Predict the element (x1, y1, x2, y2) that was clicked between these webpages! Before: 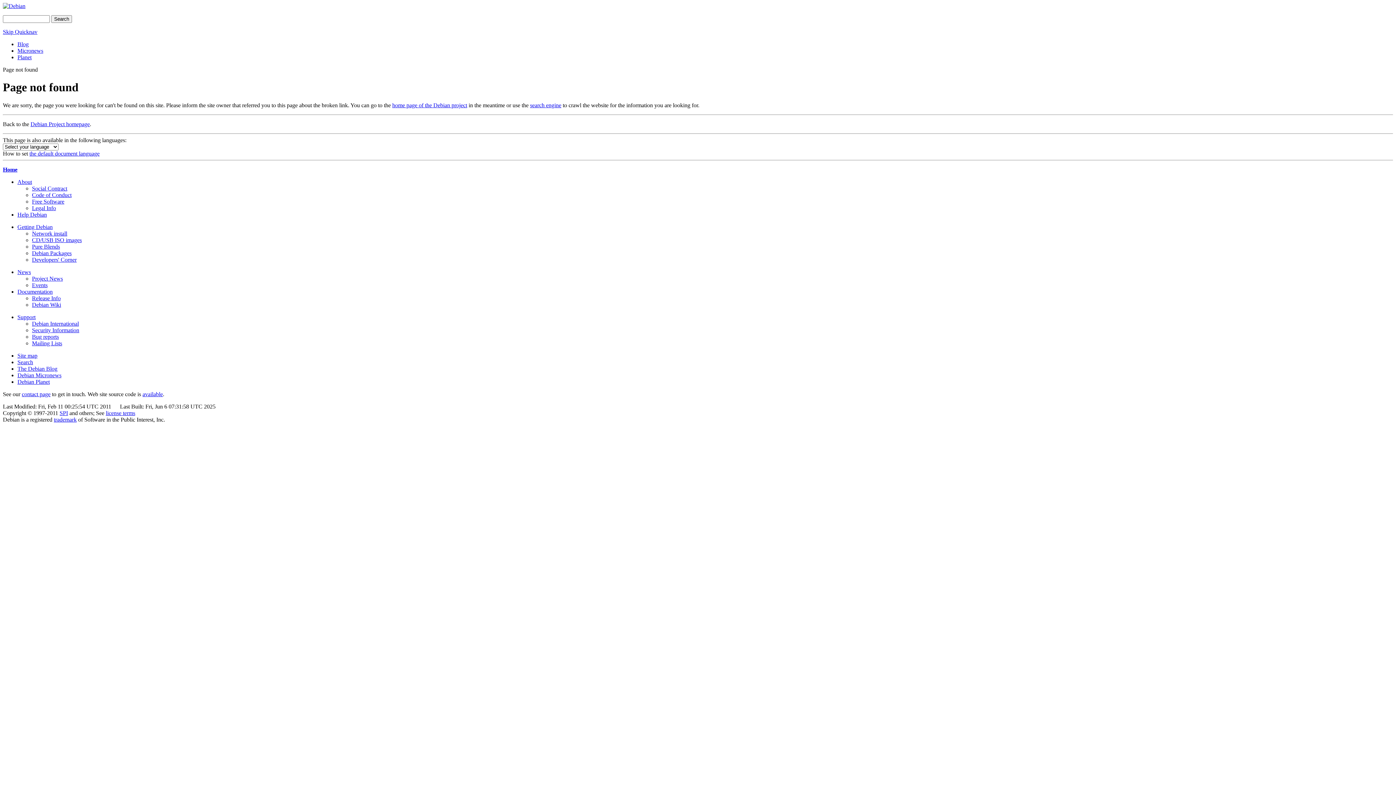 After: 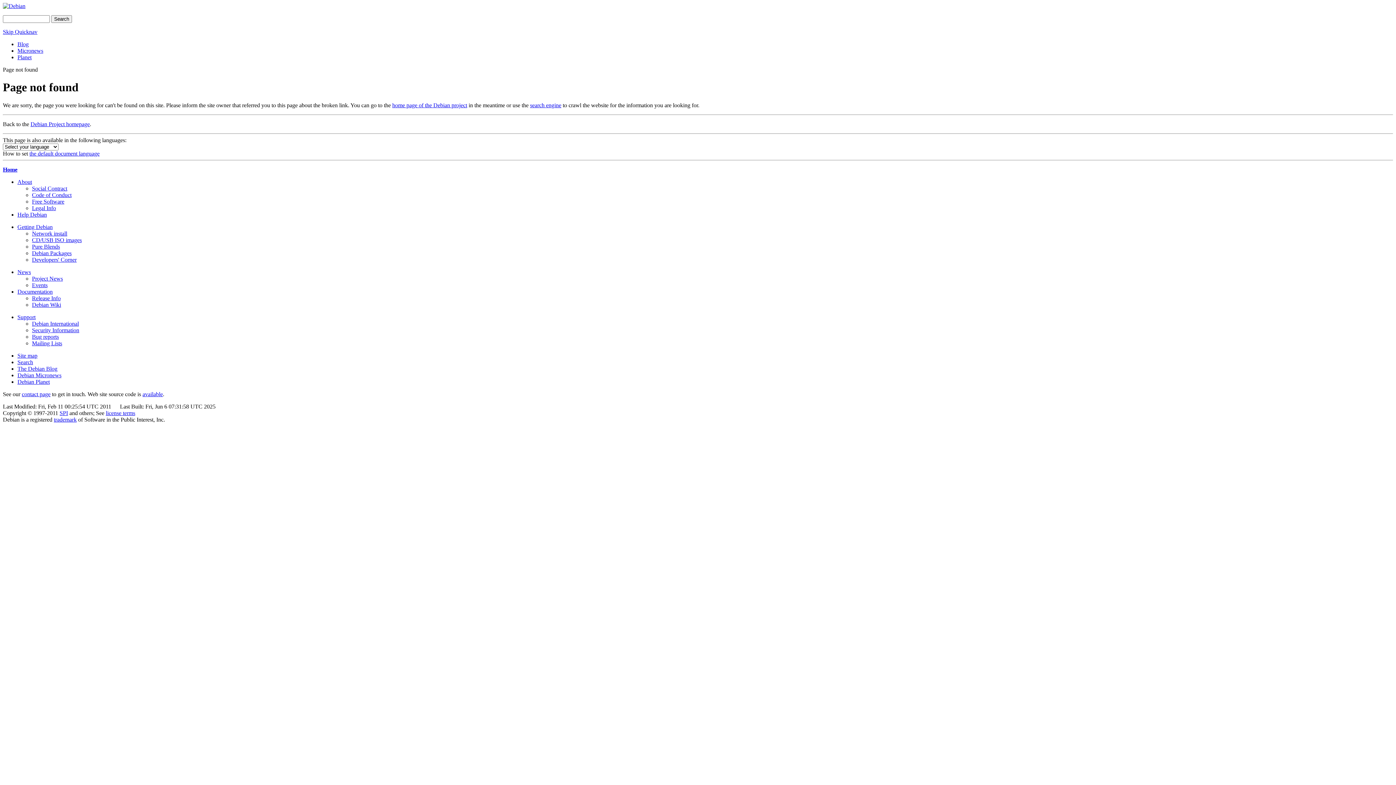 Action: bbox: (2, 28, 37, 34) label: Skip Quicknav